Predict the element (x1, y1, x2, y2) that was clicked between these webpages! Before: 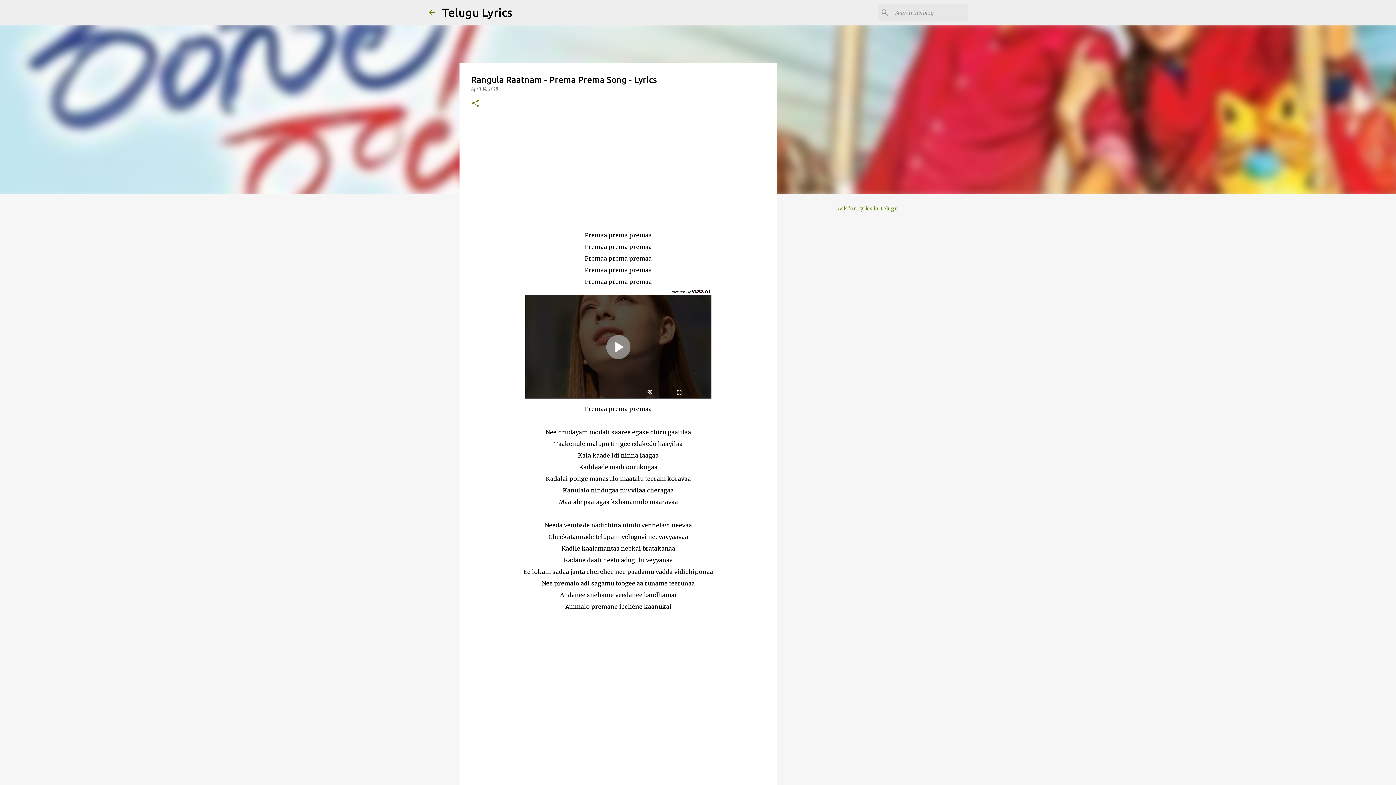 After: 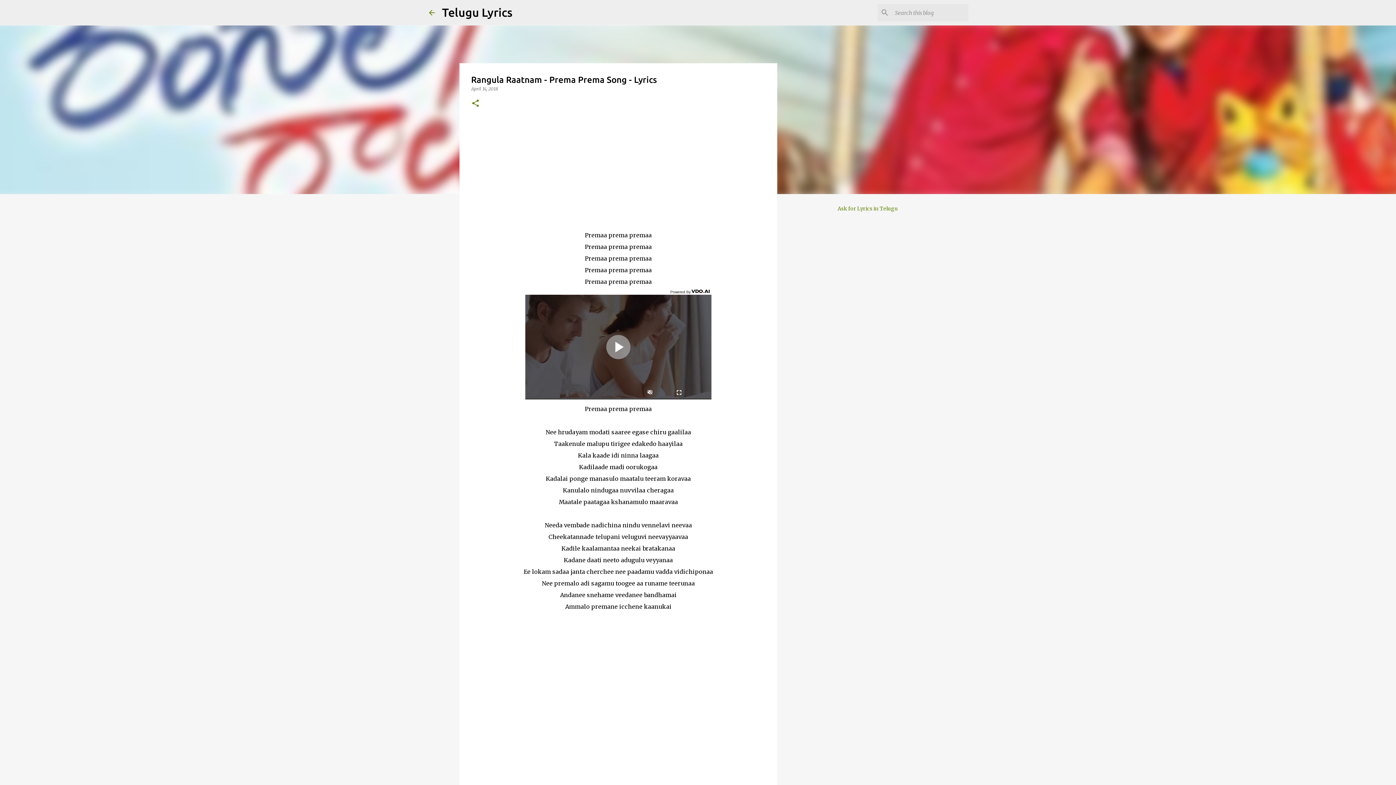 Action: label: April 14, 2018 bbox: (471, 86, 498, 91)